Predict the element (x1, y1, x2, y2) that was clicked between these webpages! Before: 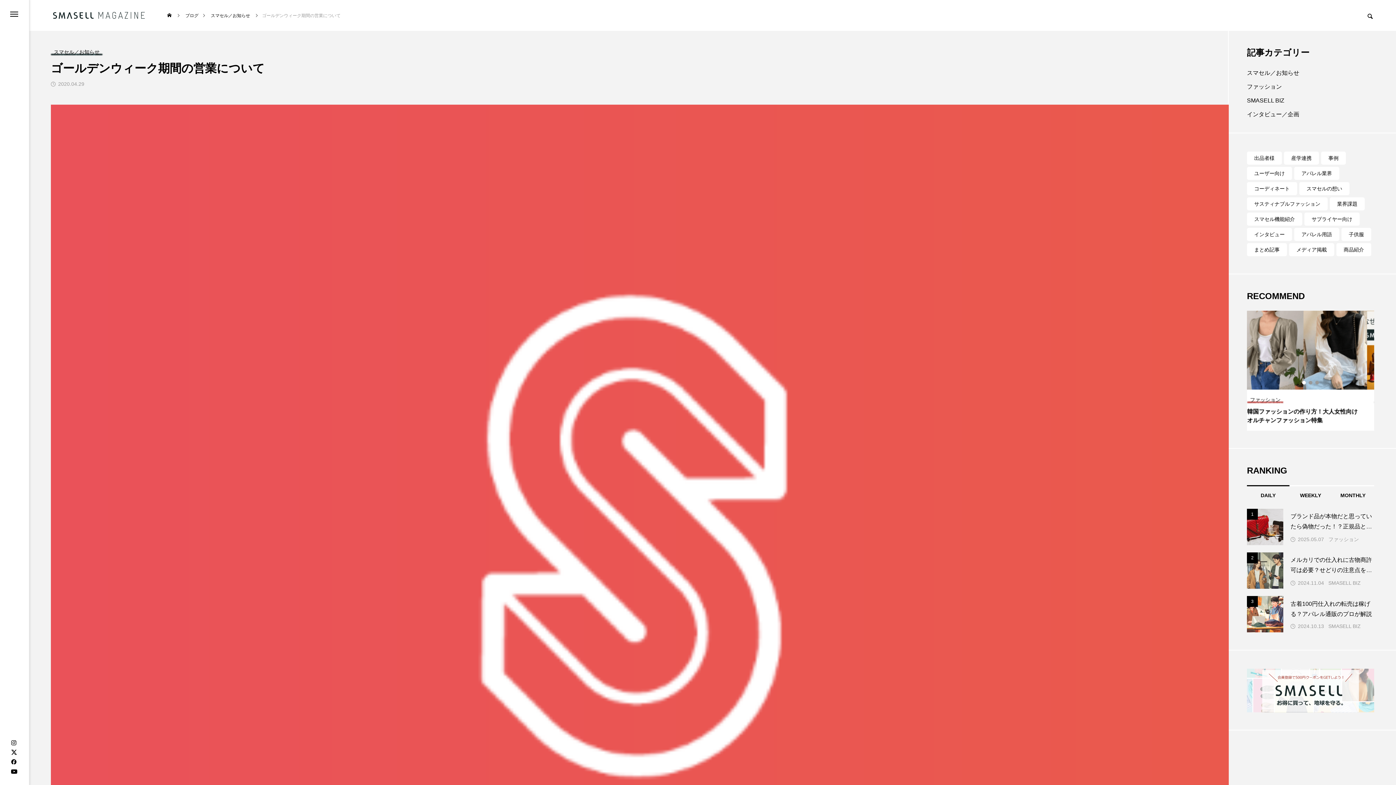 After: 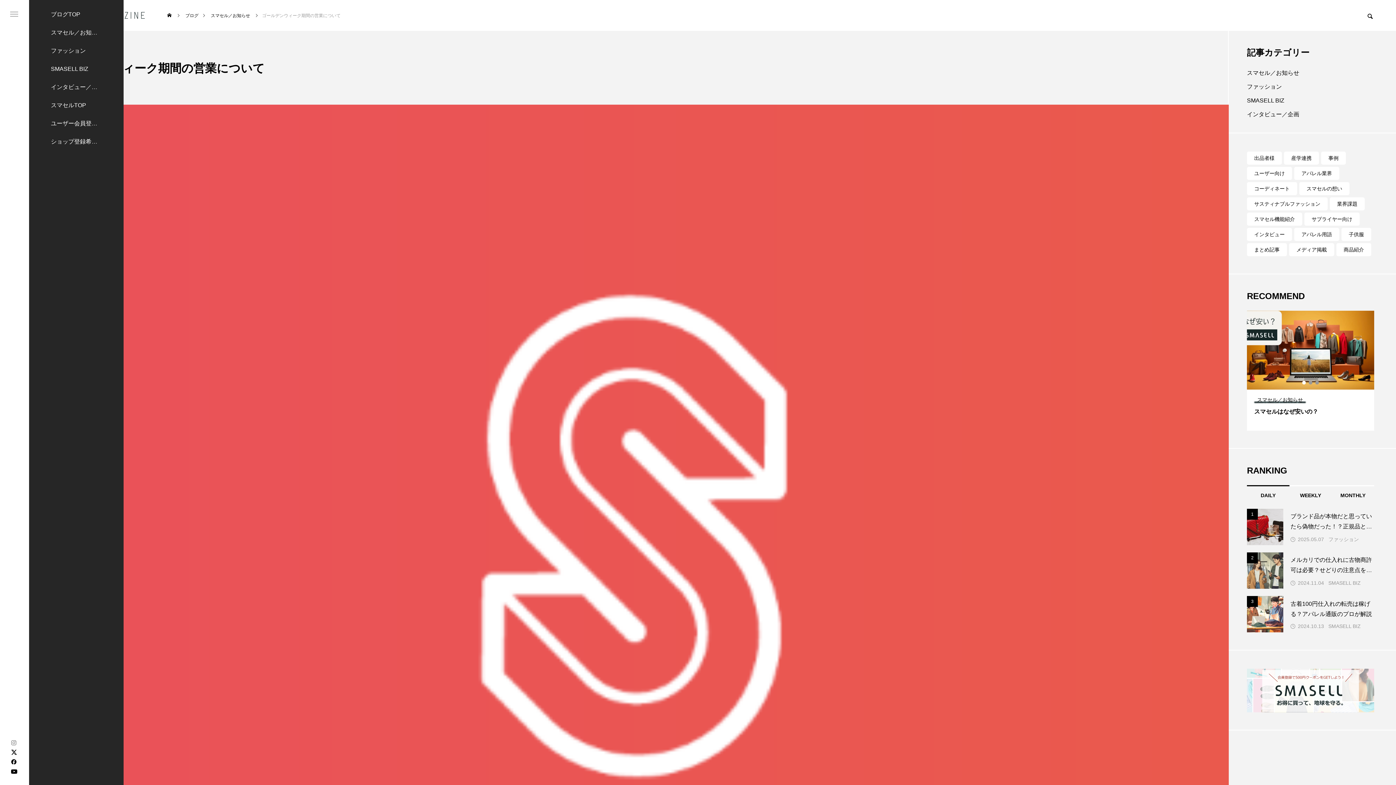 Action: bbox: (10, 740, 16, 746)